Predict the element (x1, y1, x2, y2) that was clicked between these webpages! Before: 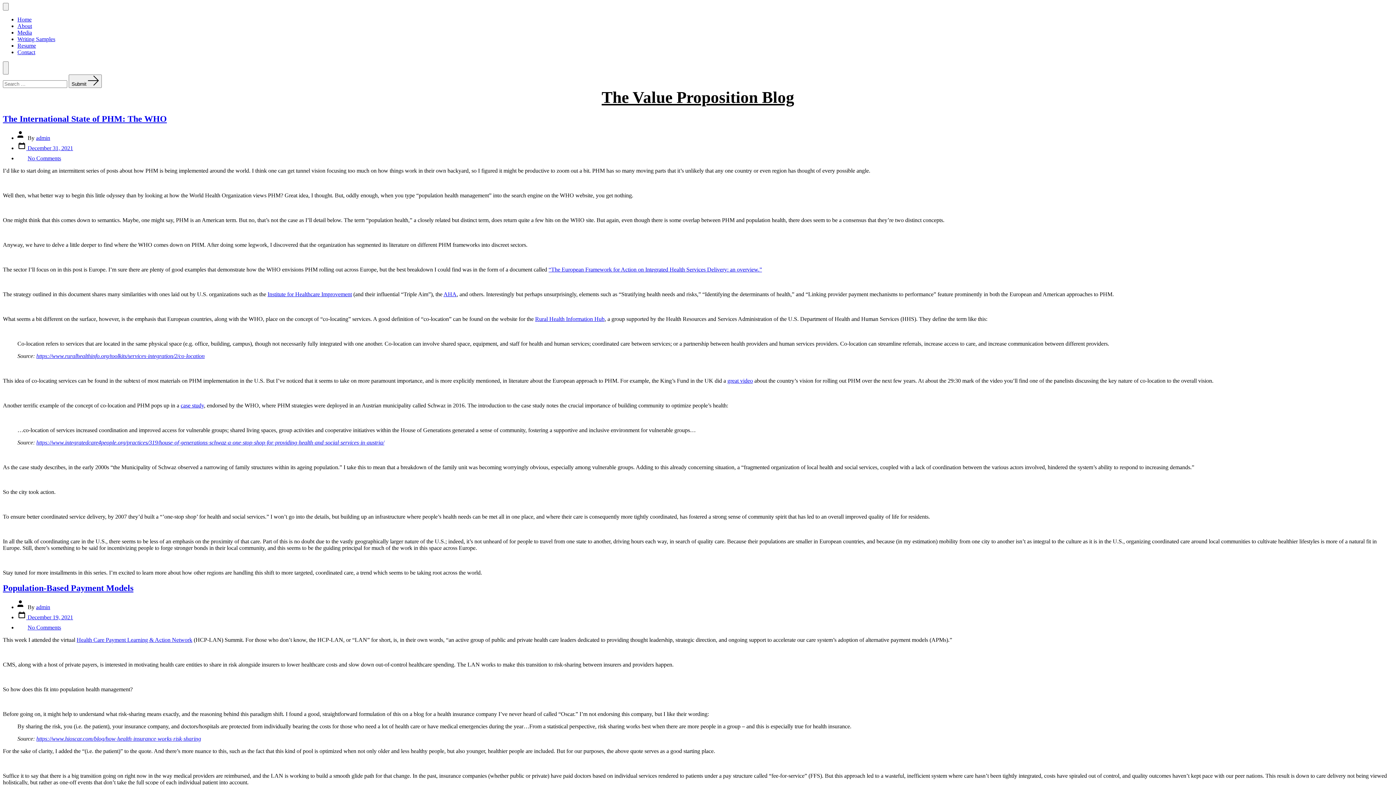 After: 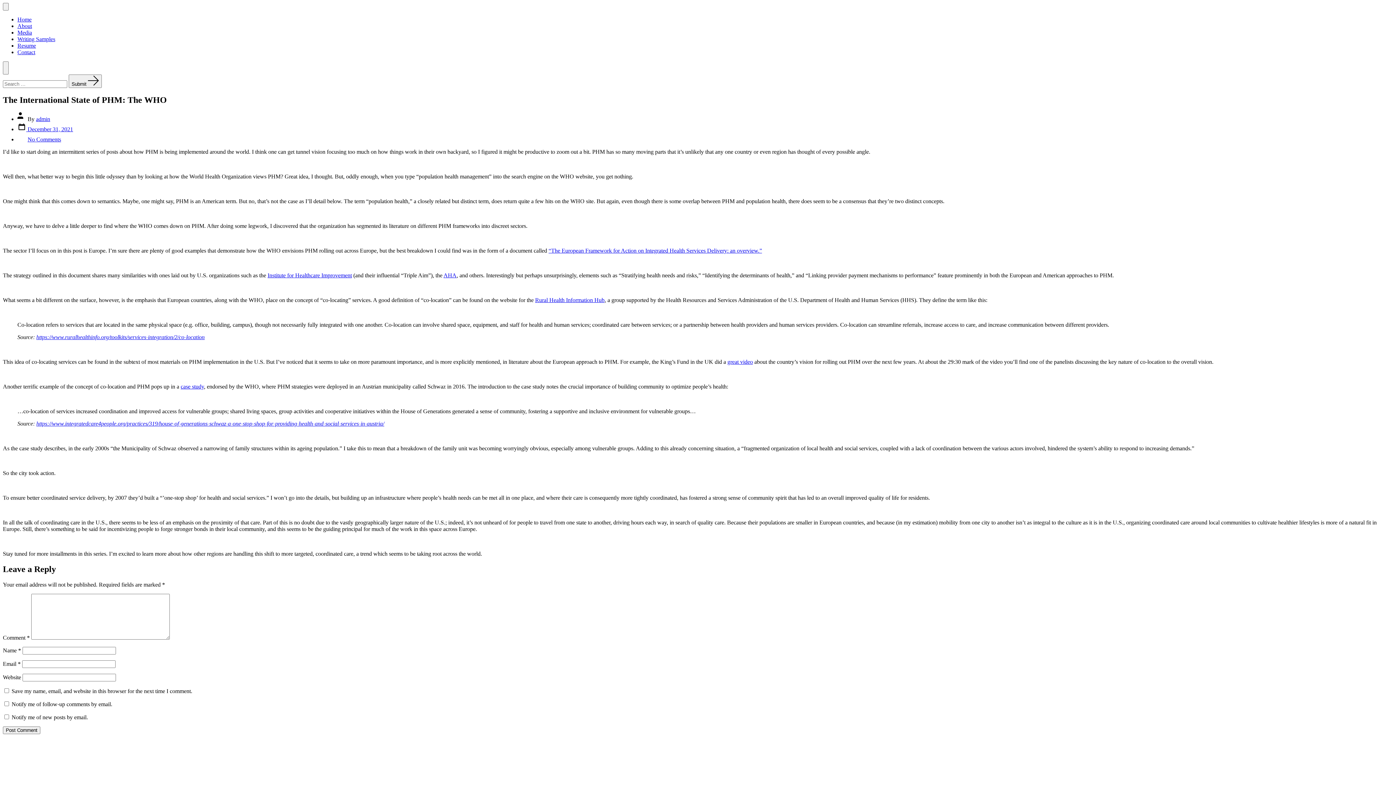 Action: bbox: (2, 114, 166, 123) label: The International State of PHM: The WHO